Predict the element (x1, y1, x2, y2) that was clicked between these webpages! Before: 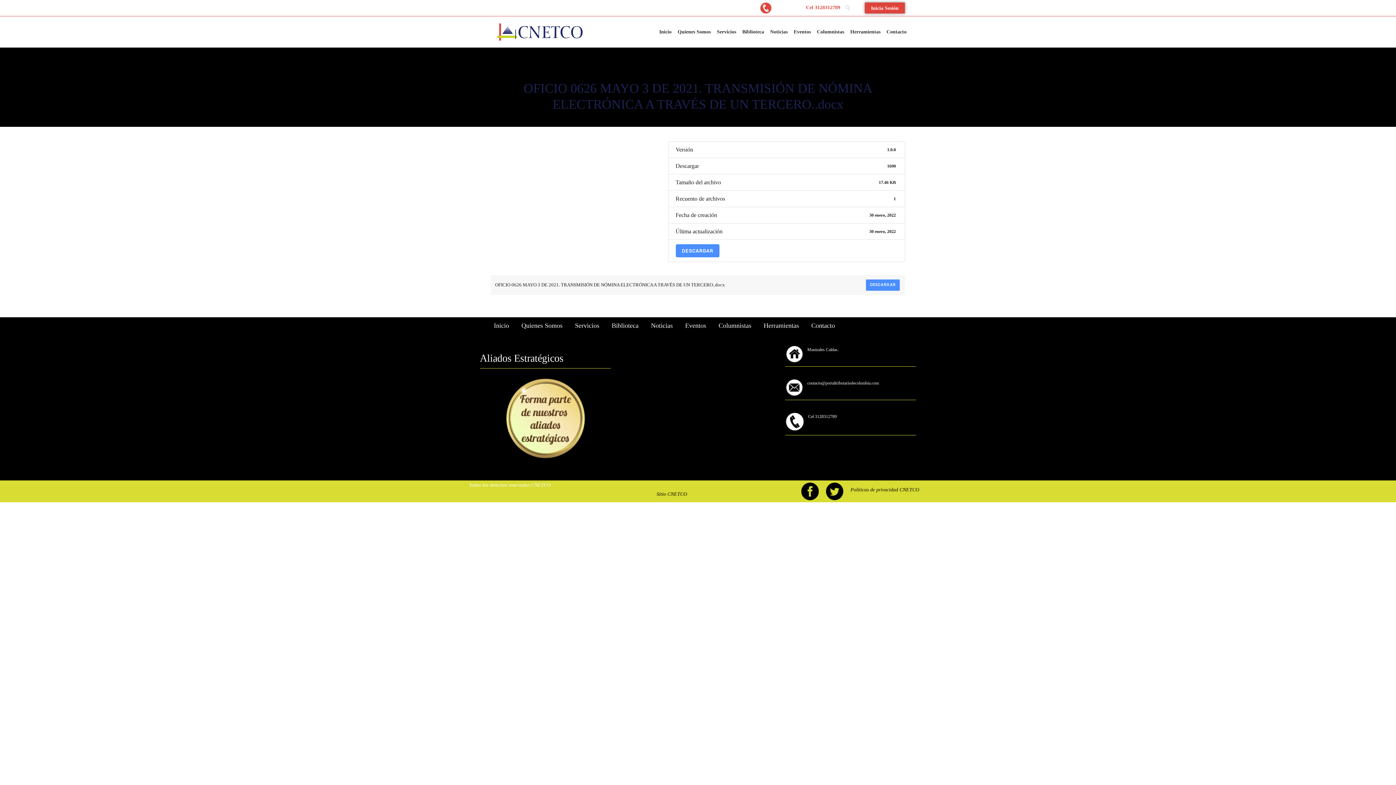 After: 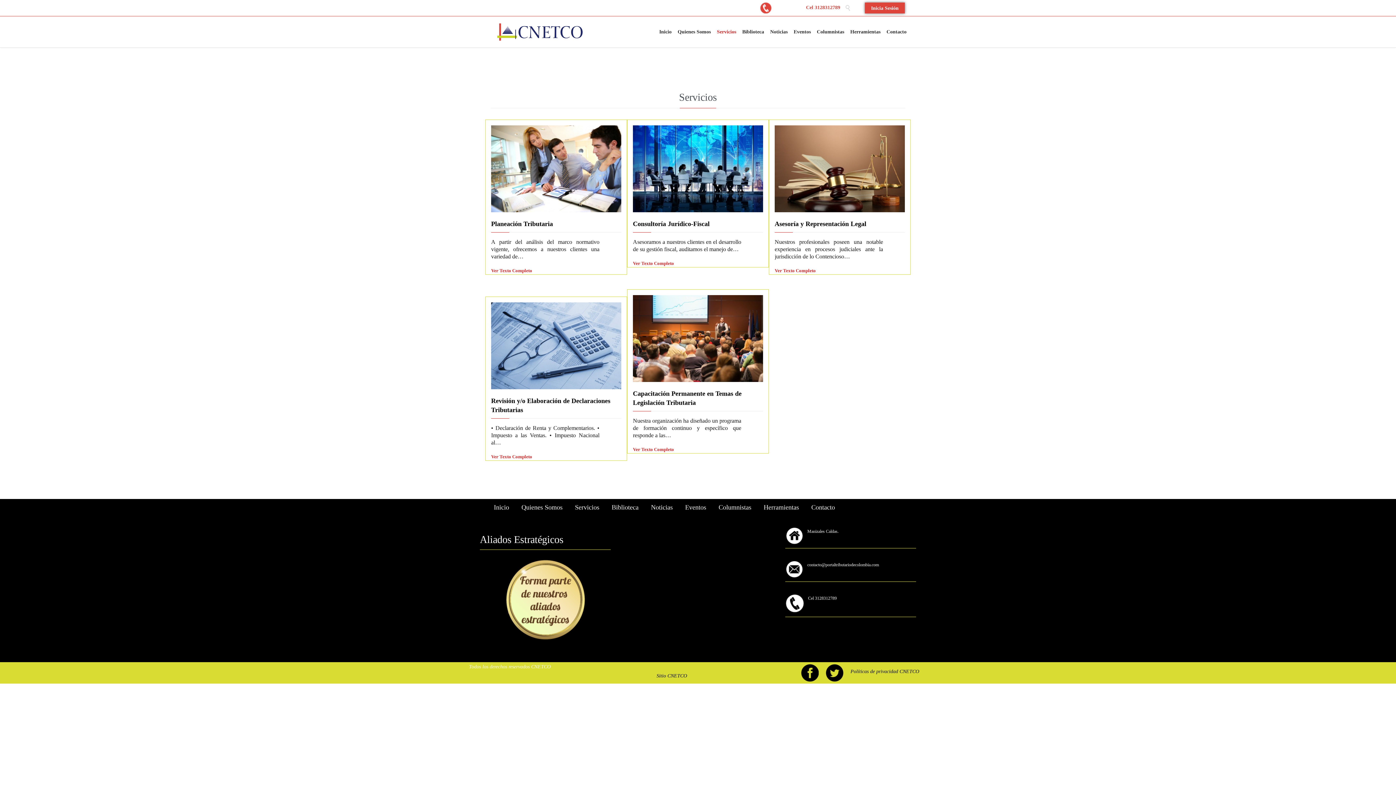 Action: label: Servicios bbox: (714, 27, 739, 36)